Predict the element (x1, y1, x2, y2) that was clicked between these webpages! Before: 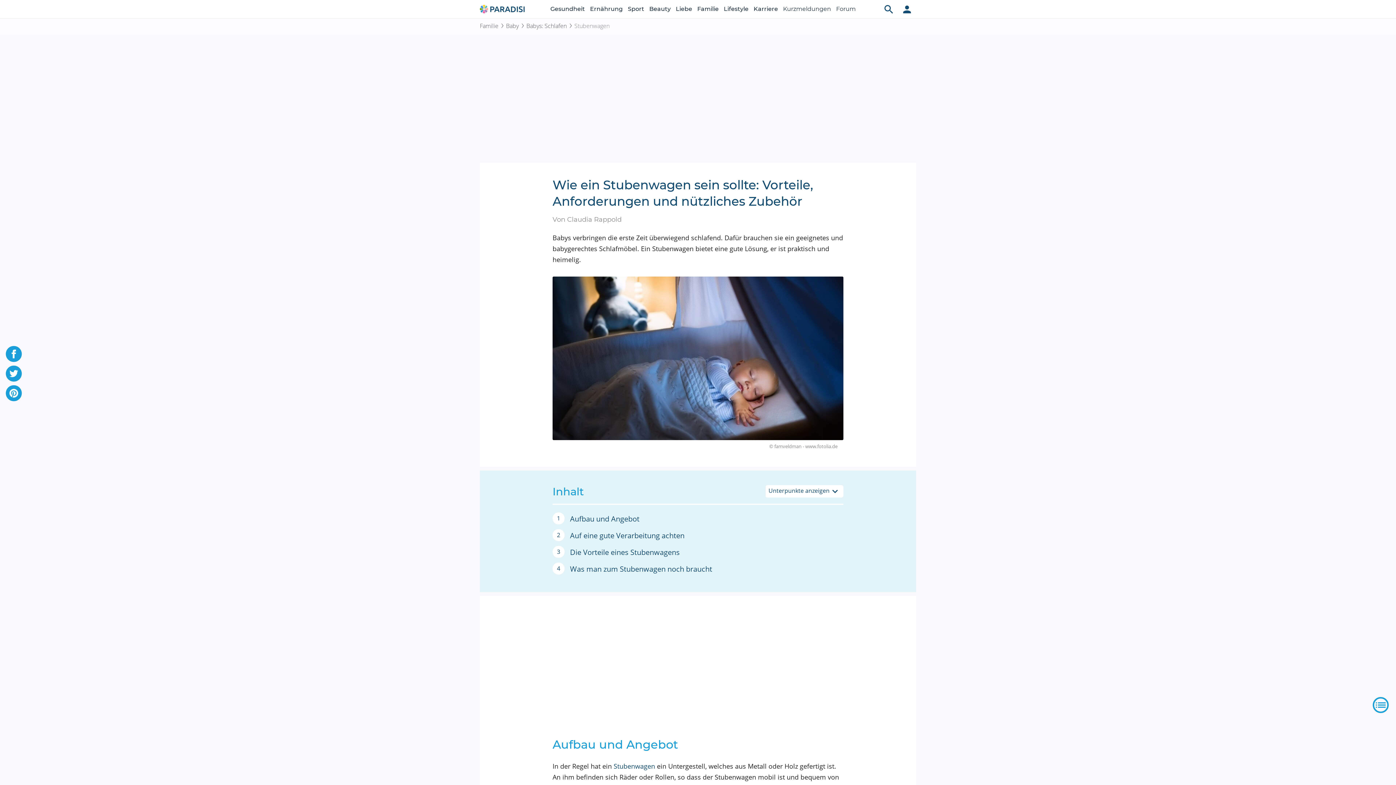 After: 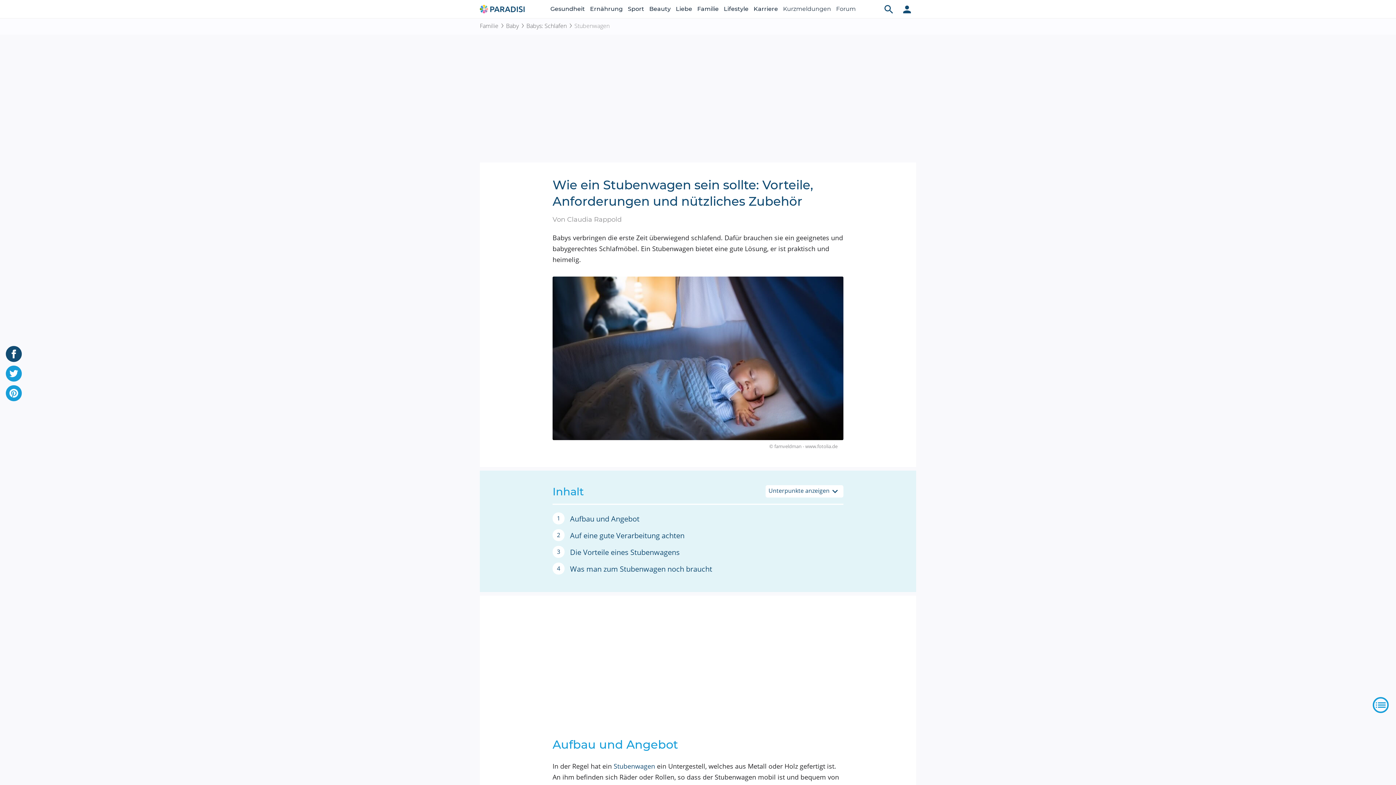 Action: bbox: (5, 346, 21, 362)